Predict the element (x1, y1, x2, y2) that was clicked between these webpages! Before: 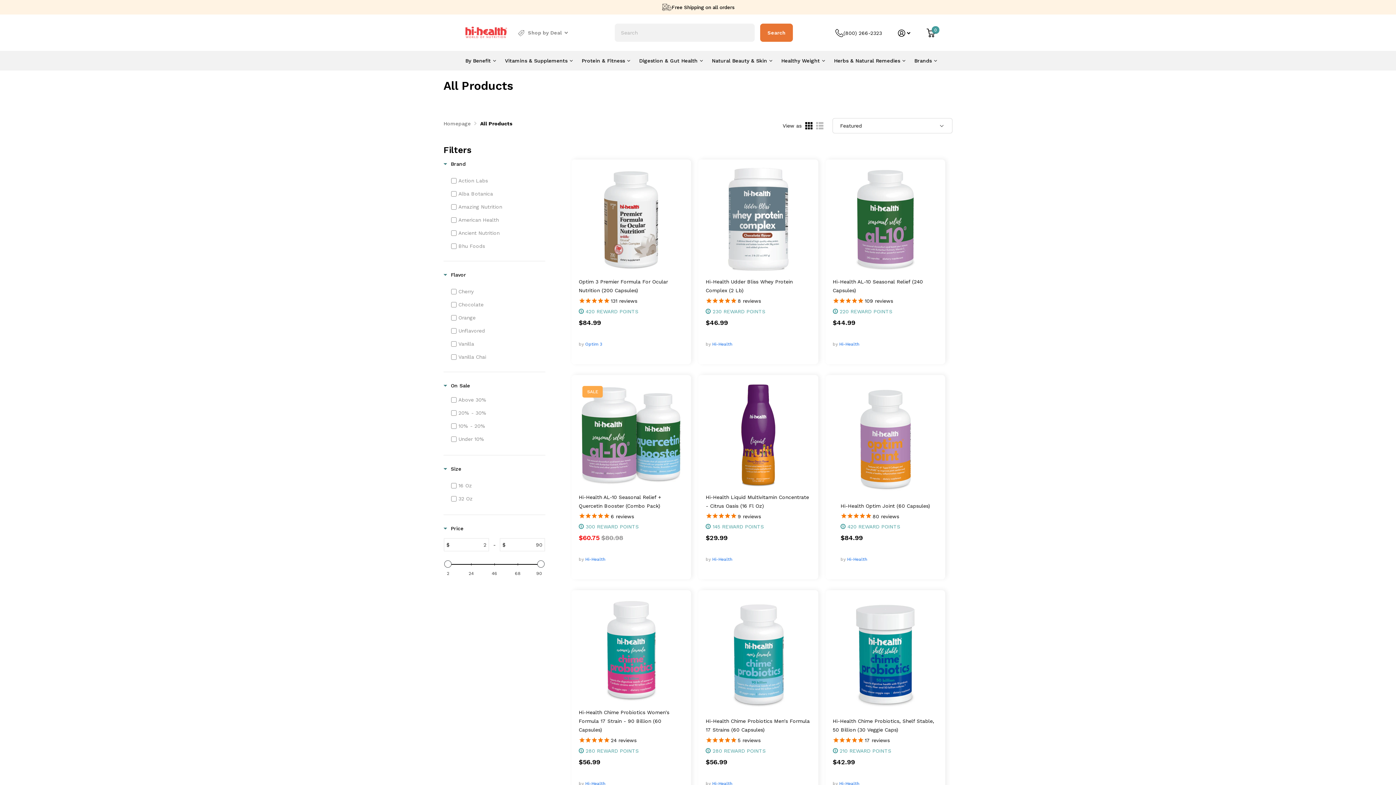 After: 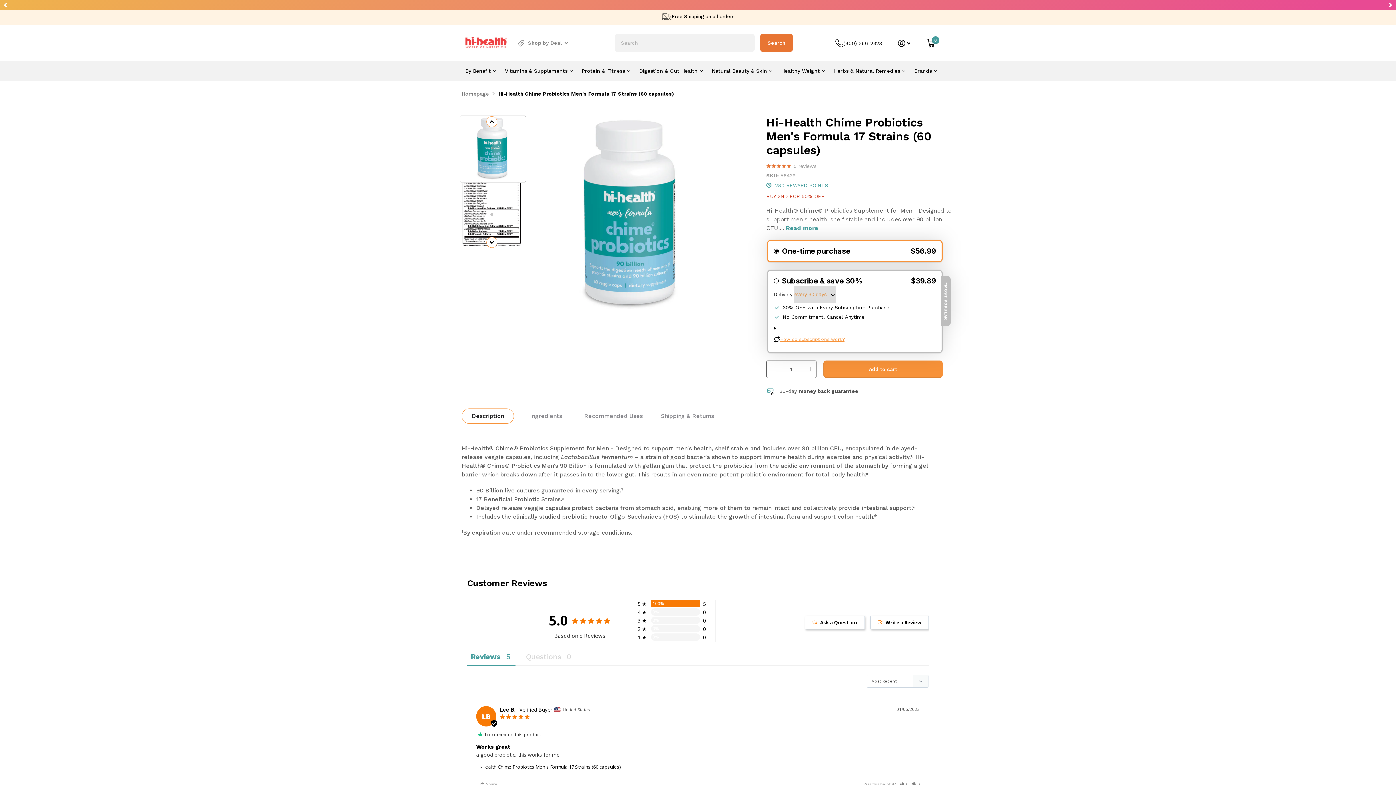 Action: label: Hi-Health Chime Probiotics Men's Formula 17 Strains (60 Capsules) bbox: (705, 688, 811, 705)